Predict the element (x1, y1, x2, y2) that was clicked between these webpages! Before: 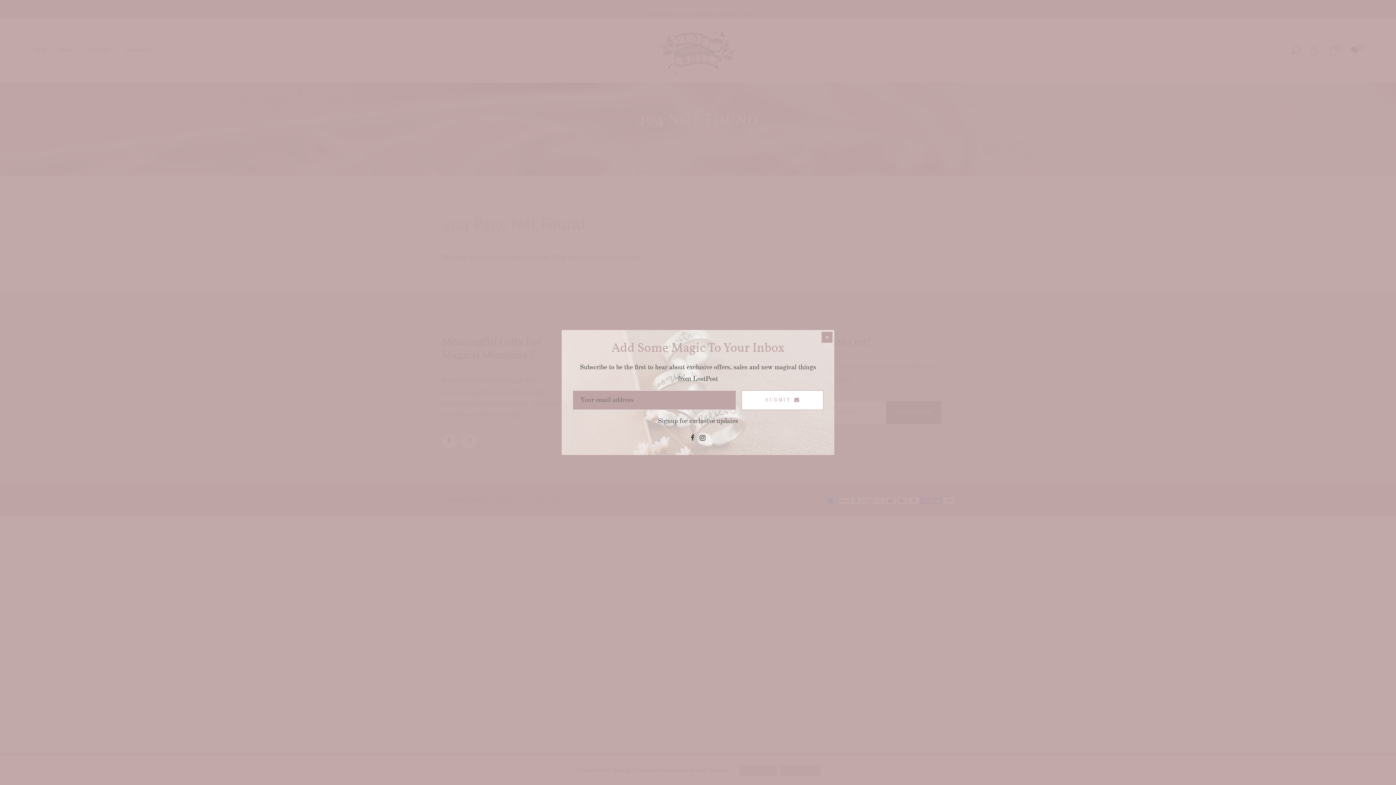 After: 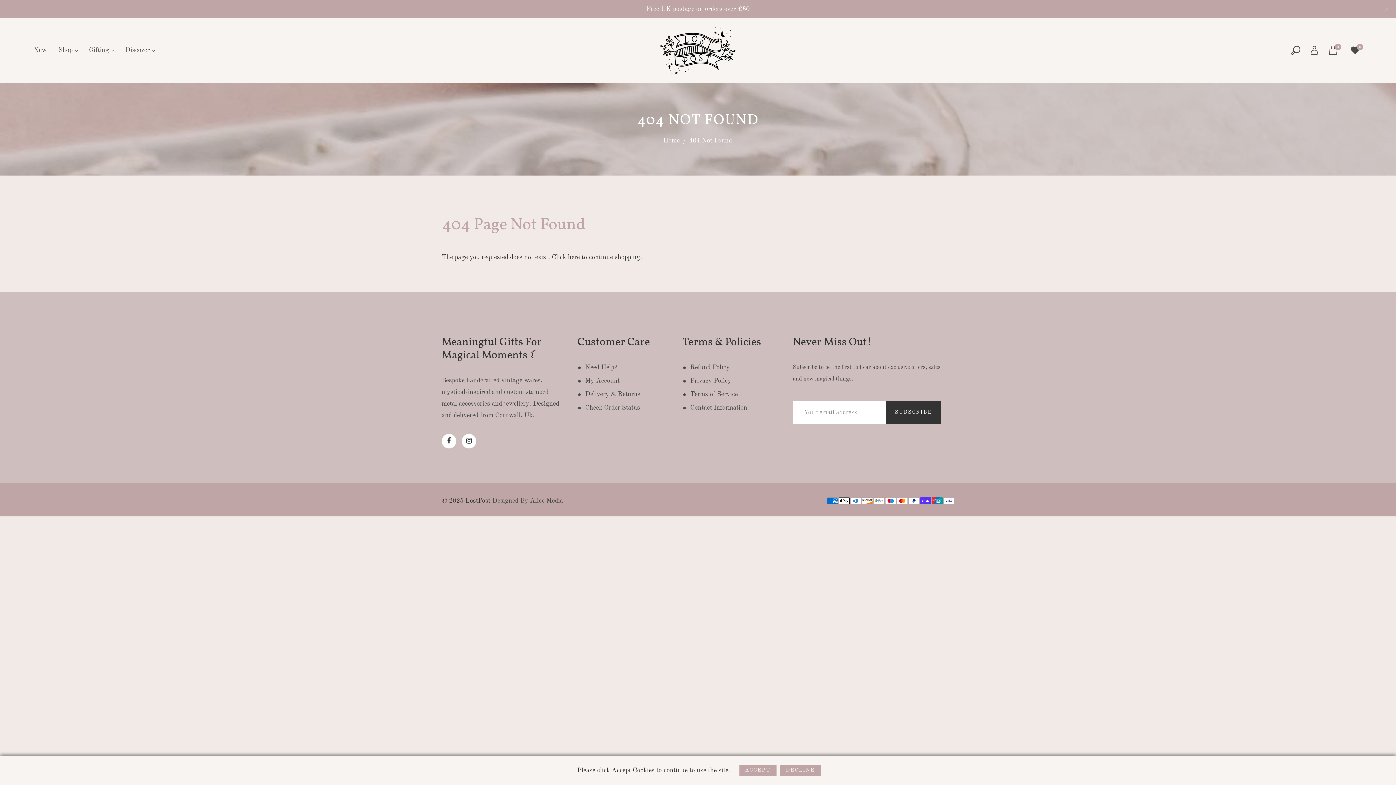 Action: bbox: (821, 332, 832, 342)